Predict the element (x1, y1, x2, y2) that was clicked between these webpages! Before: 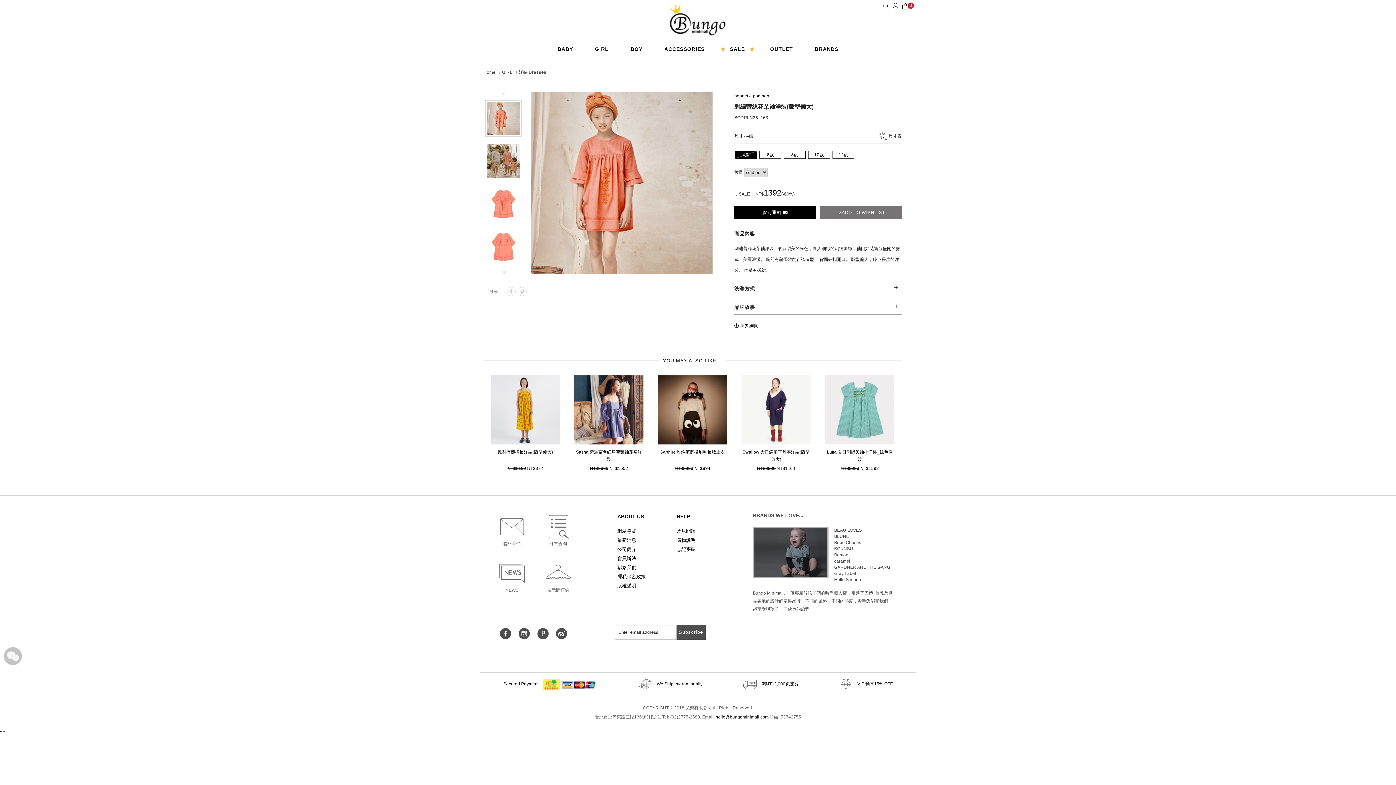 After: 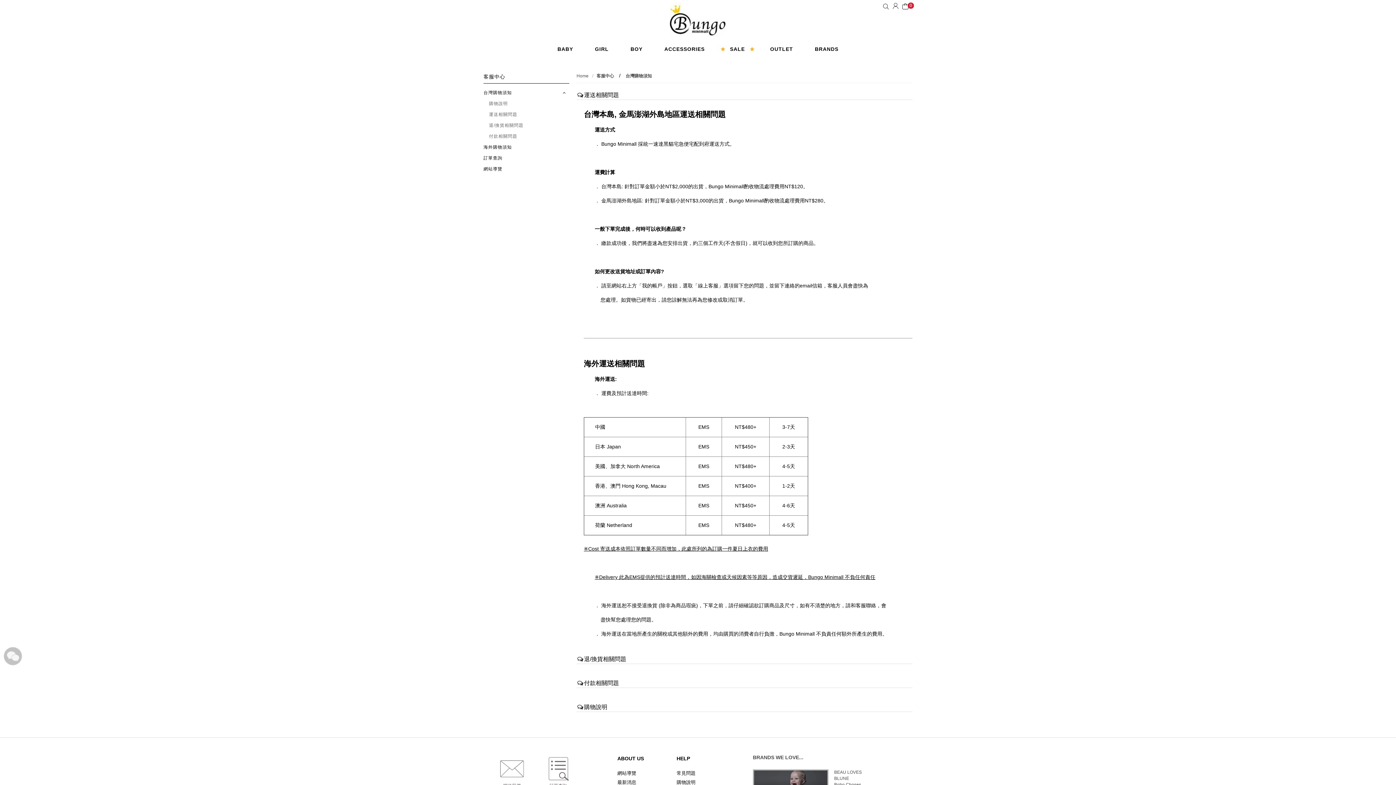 Action: bbox: (676, 526, 736, 535) label: 常見問題